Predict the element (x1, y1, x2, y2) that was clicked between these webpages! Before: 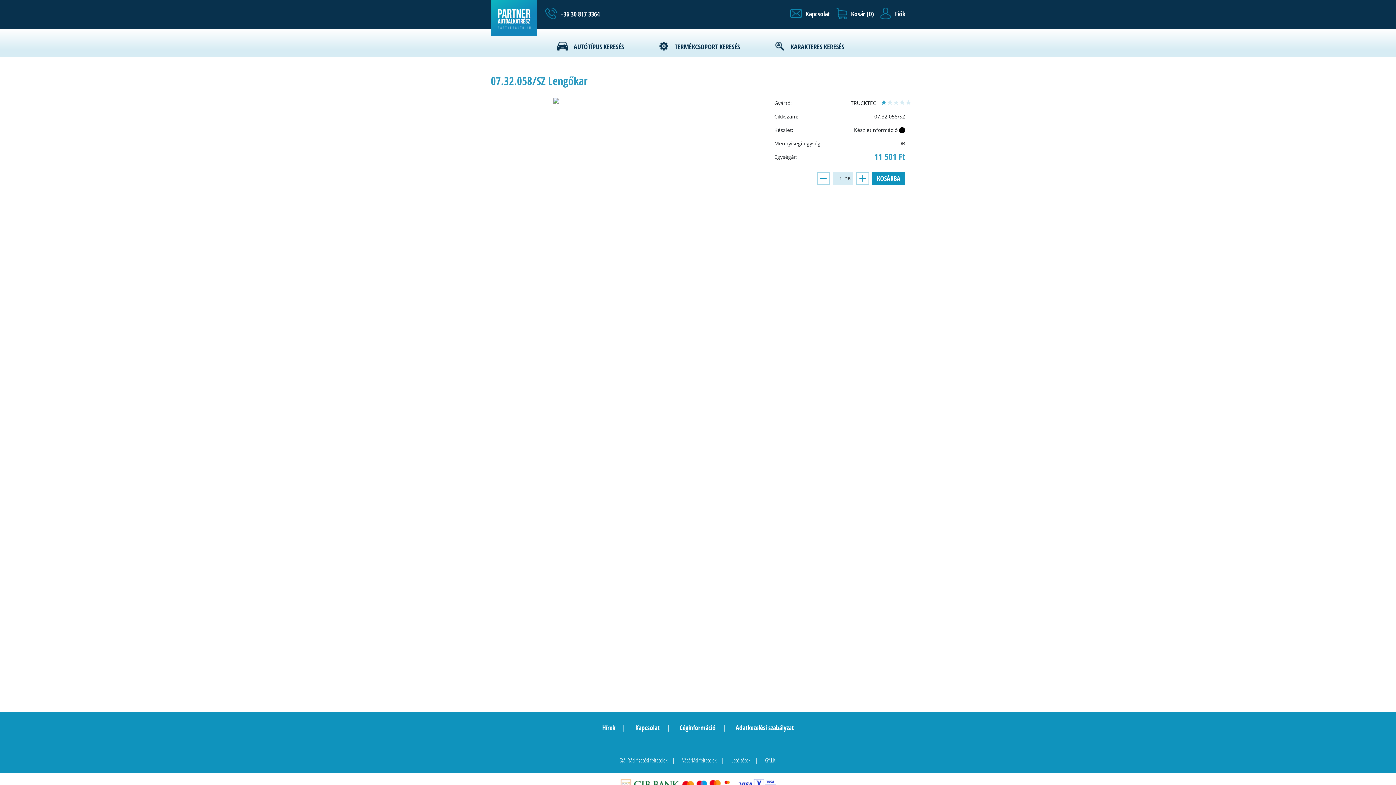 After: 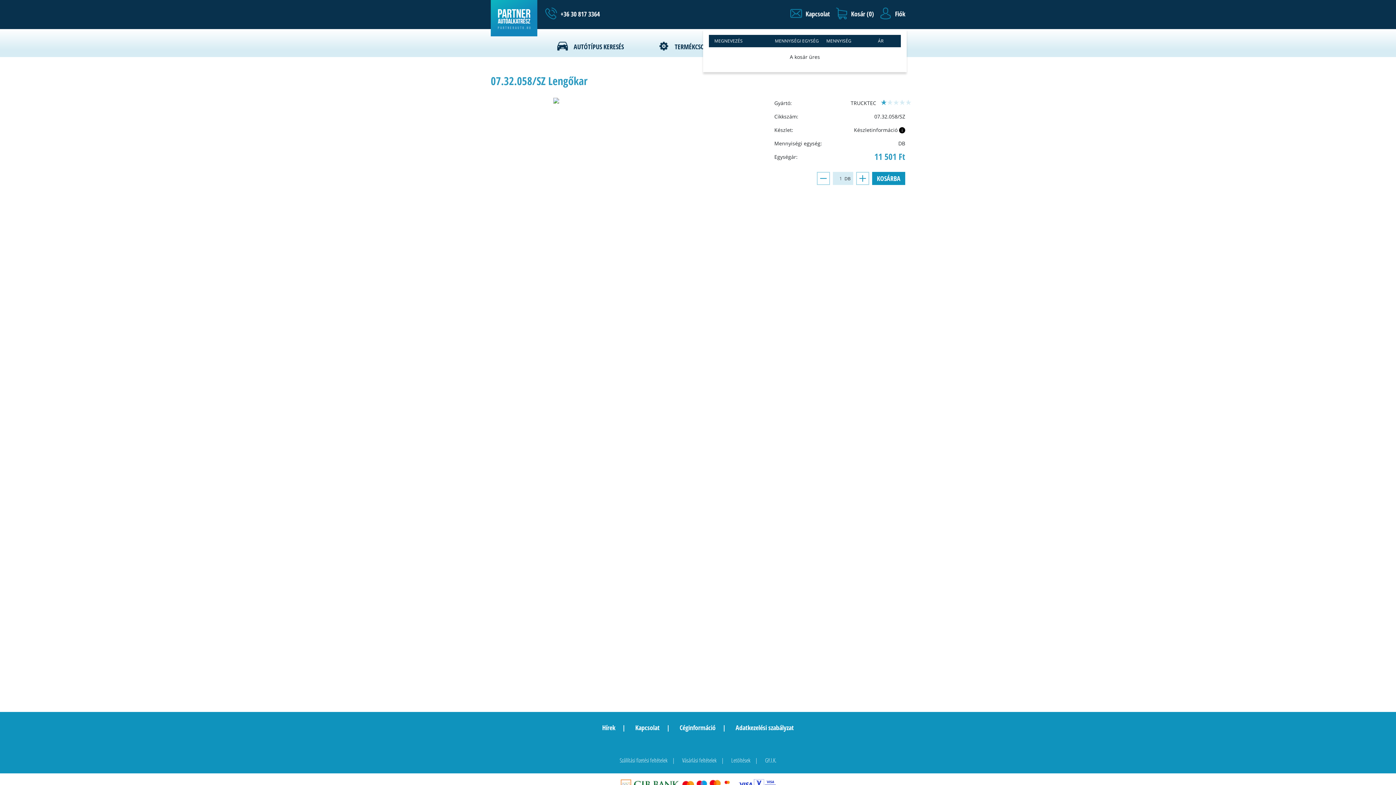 Action: bbox: (836, 9, 874, 18) label: Kosár (0)